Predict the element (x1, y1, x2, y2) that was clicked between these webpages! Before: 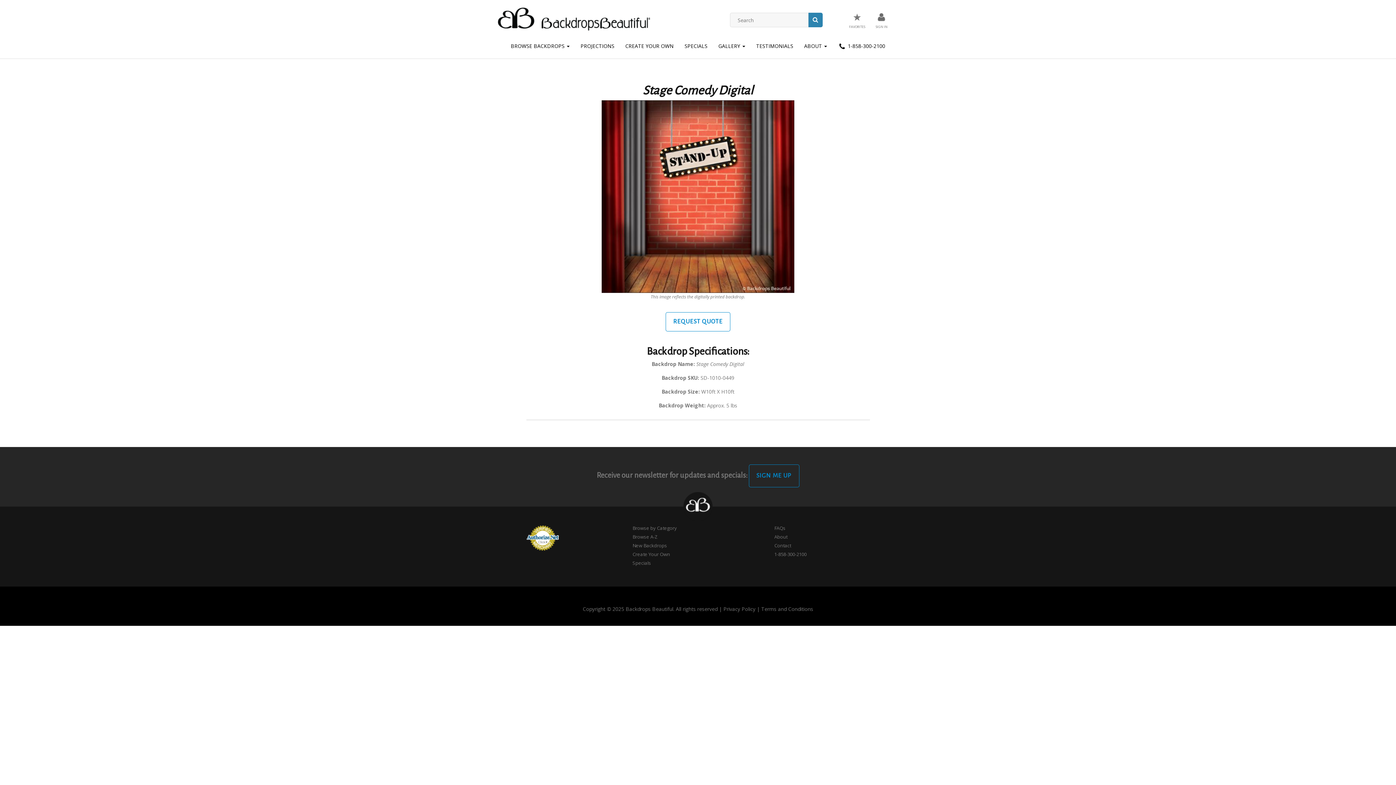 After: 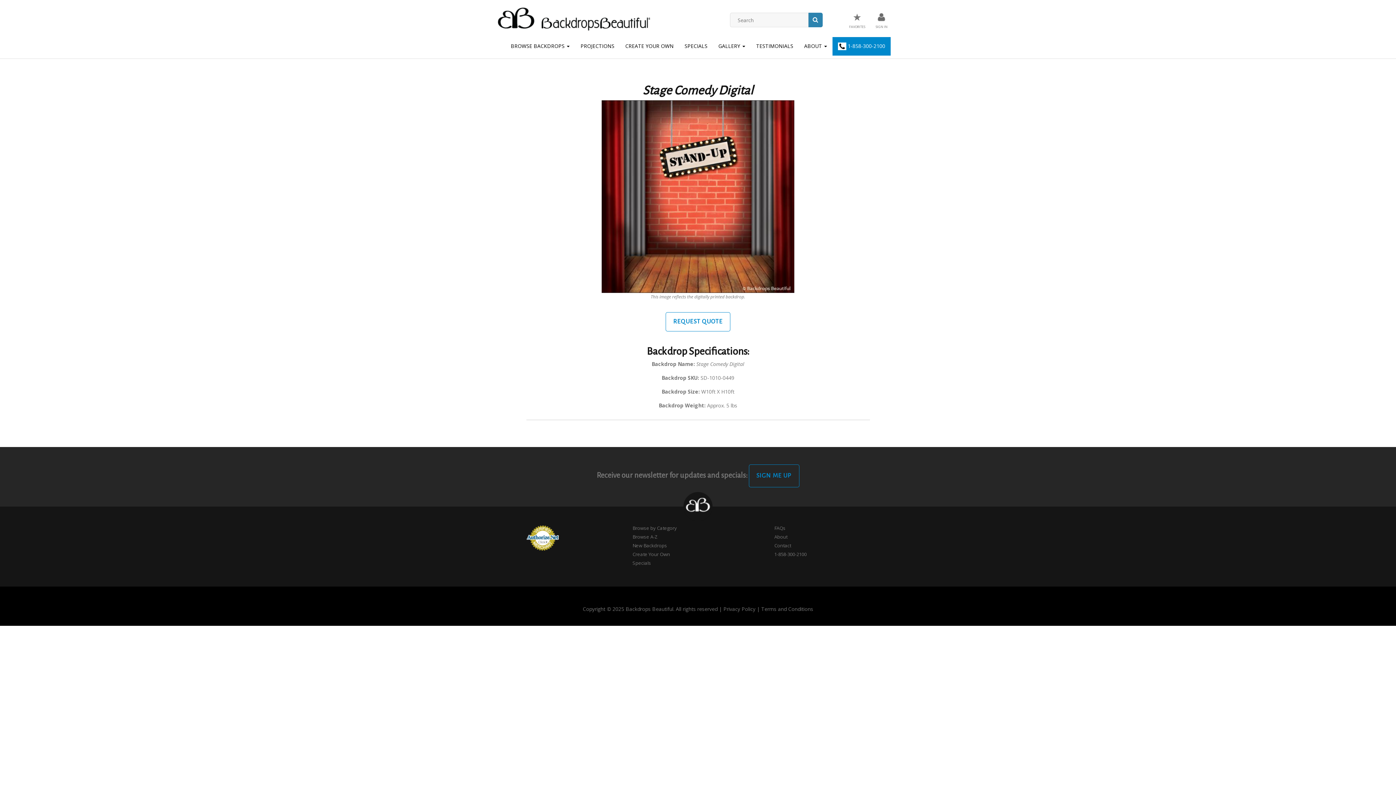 Action: label:  1-858-300-2100 bbox: (832, 36, 890, 55)